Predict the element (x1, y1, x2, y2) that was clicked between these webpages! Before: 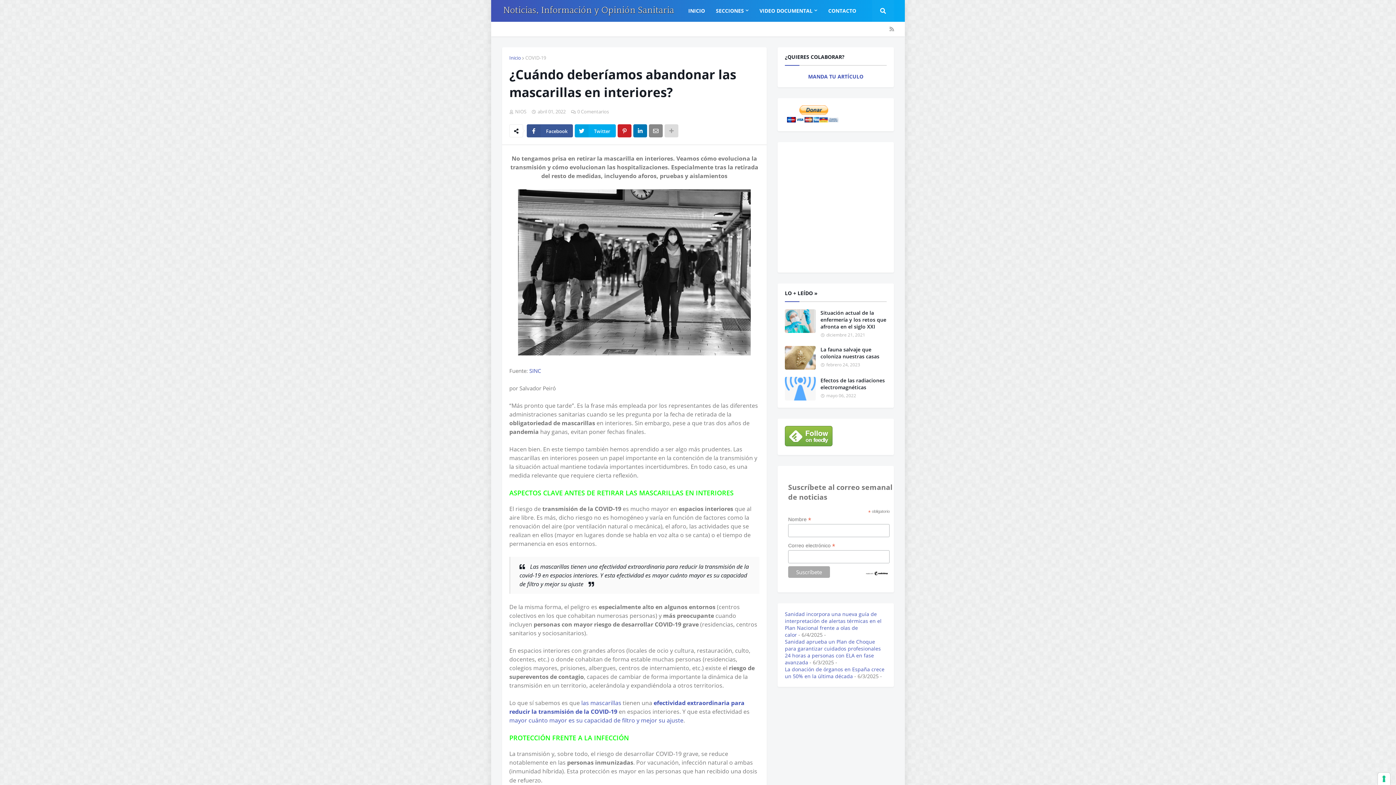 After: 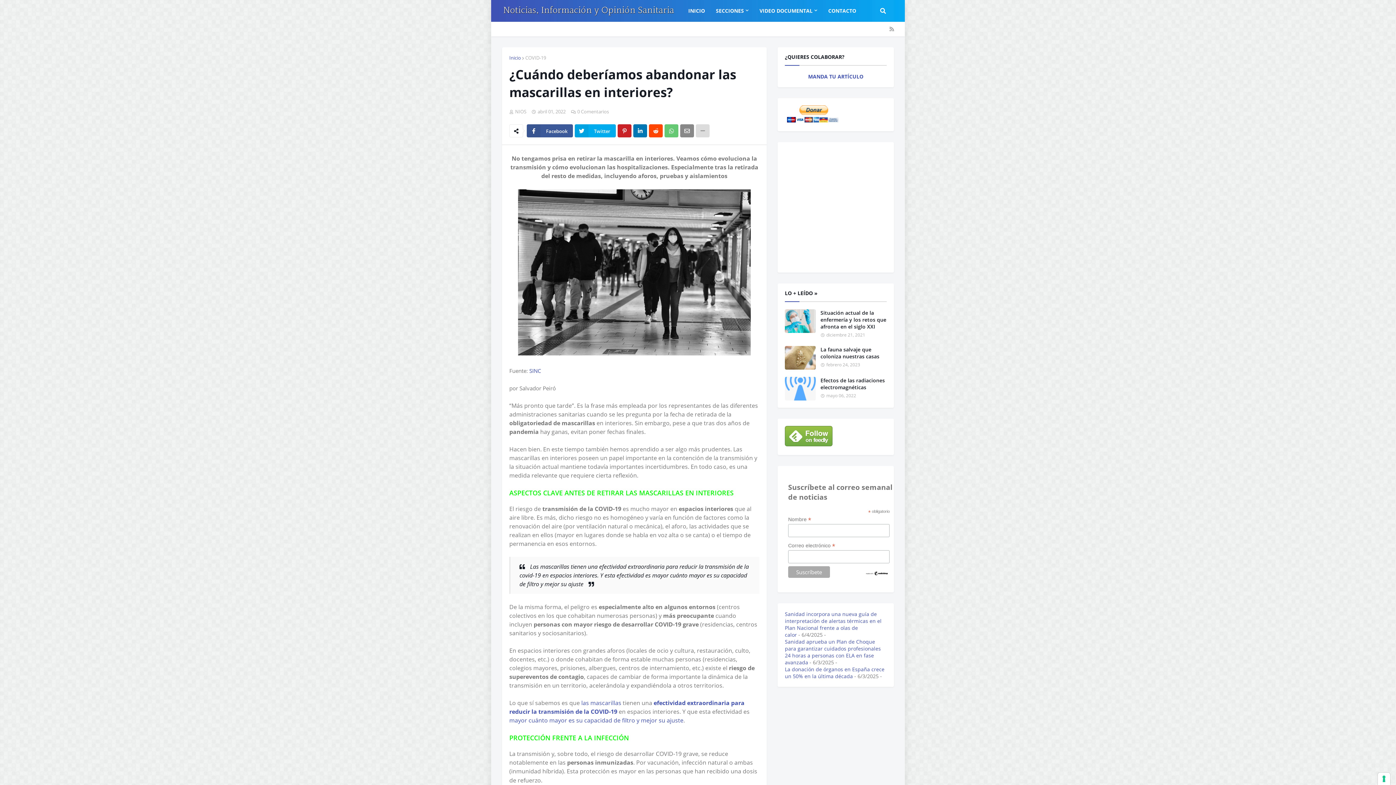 Action: bbox: (664, 124, 678, 137)